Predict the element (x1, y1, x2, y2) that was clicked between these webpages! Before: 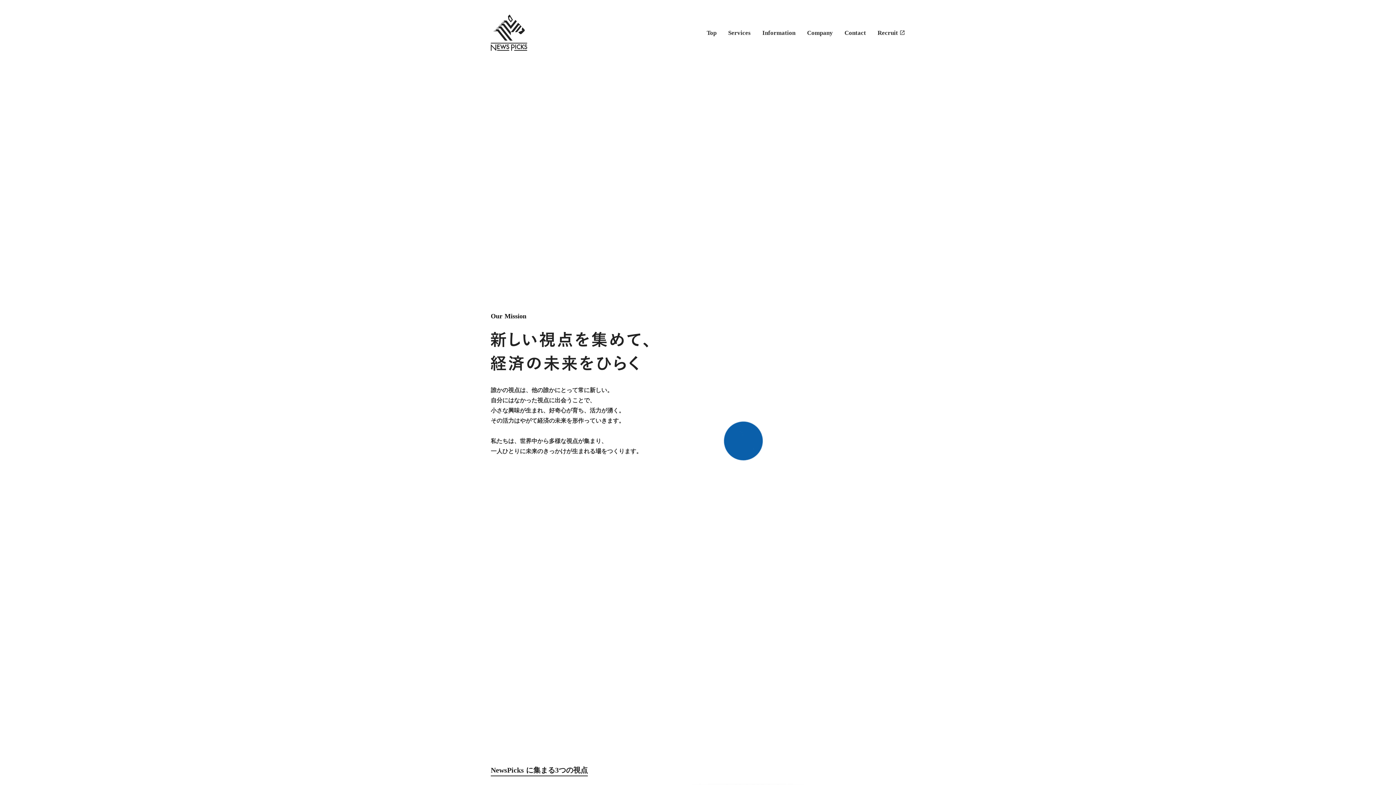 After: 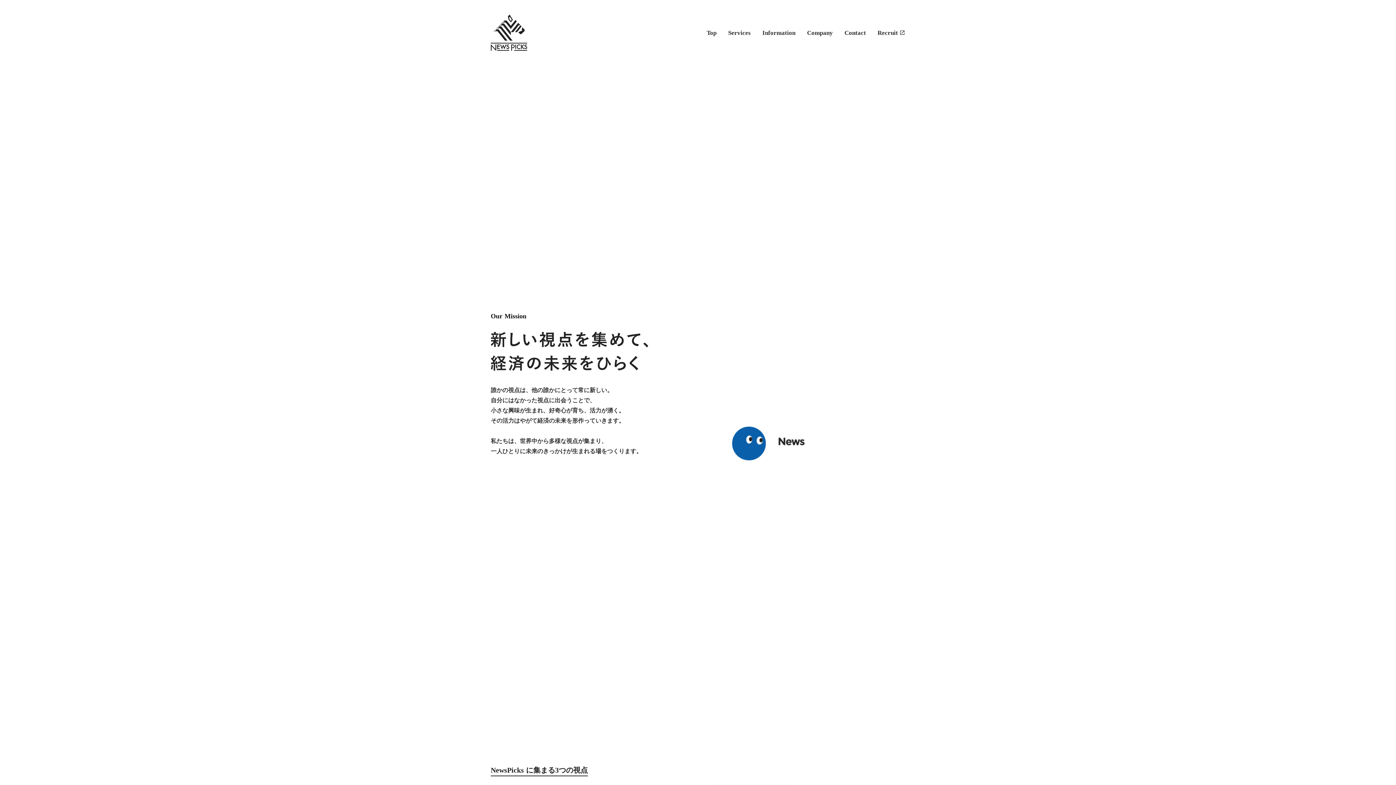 Action: bbox: (490, -10, 526, 25)